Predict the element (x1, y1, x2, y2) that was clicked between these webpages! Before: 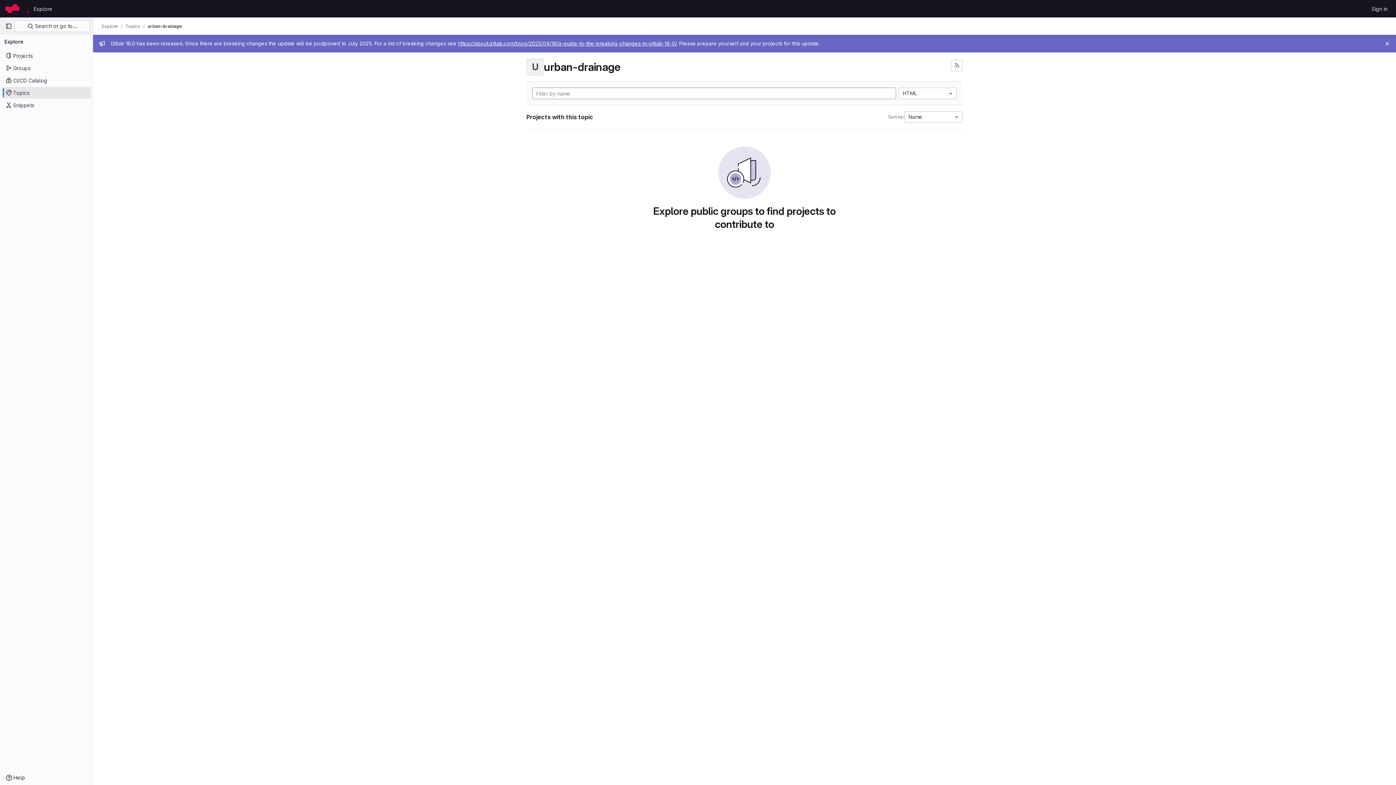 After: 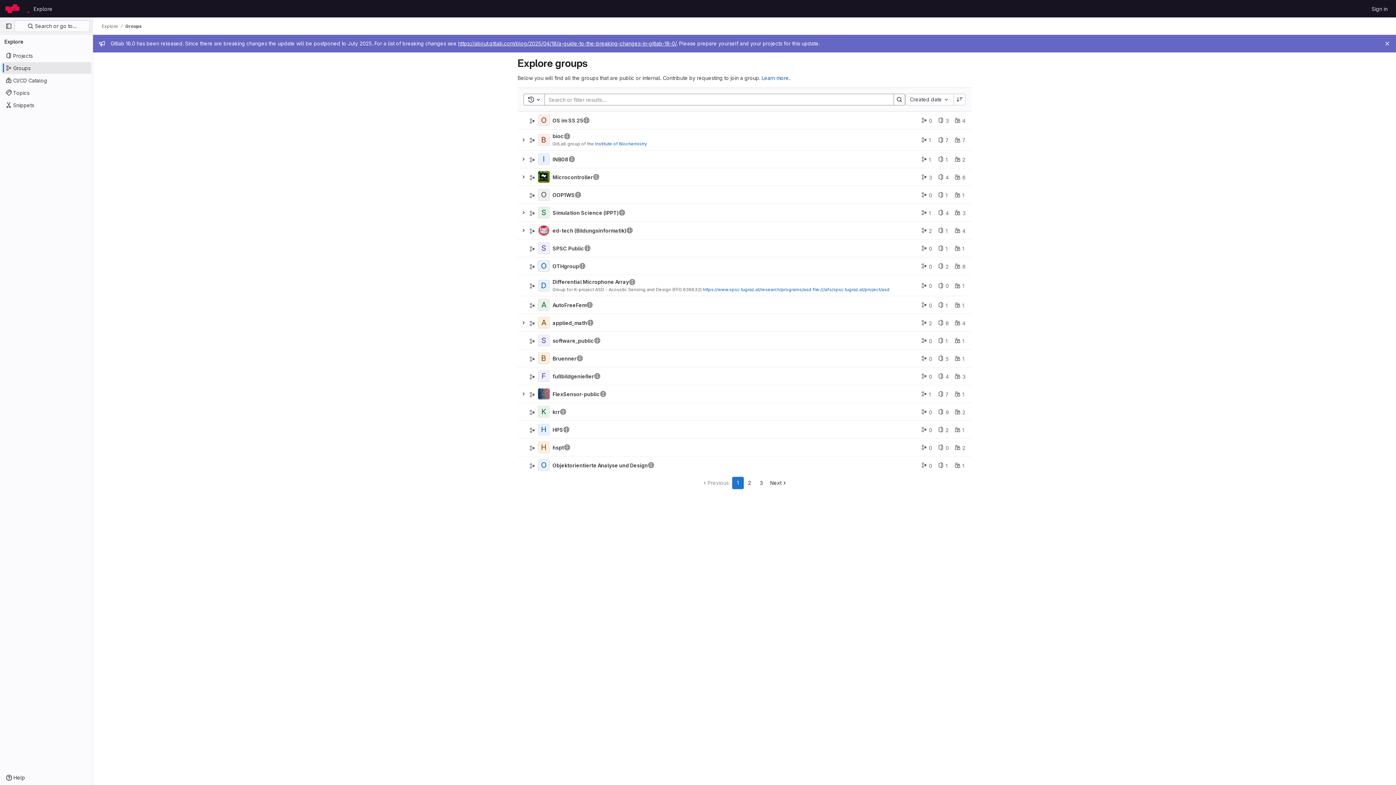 Action: bbox: (1, 62, 91, 73) label: Groups